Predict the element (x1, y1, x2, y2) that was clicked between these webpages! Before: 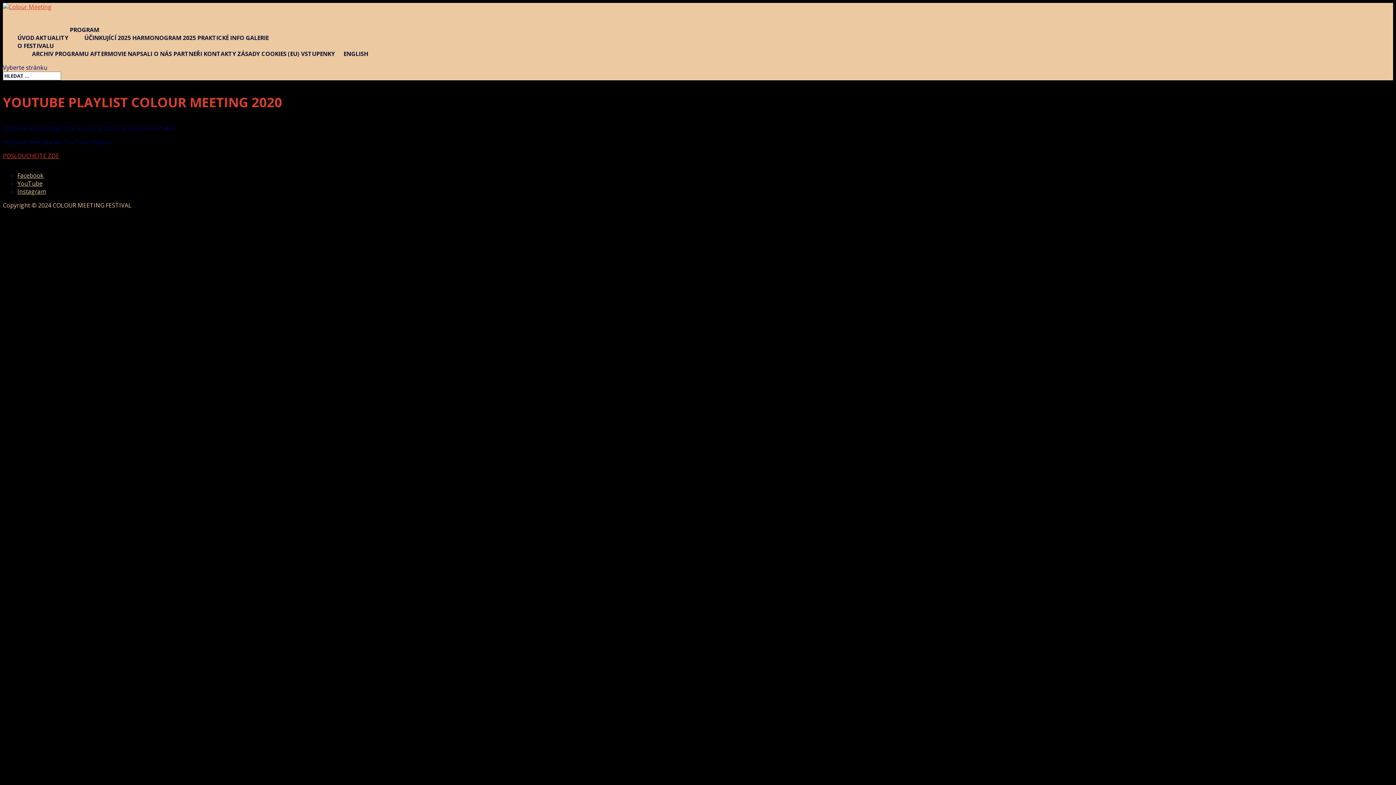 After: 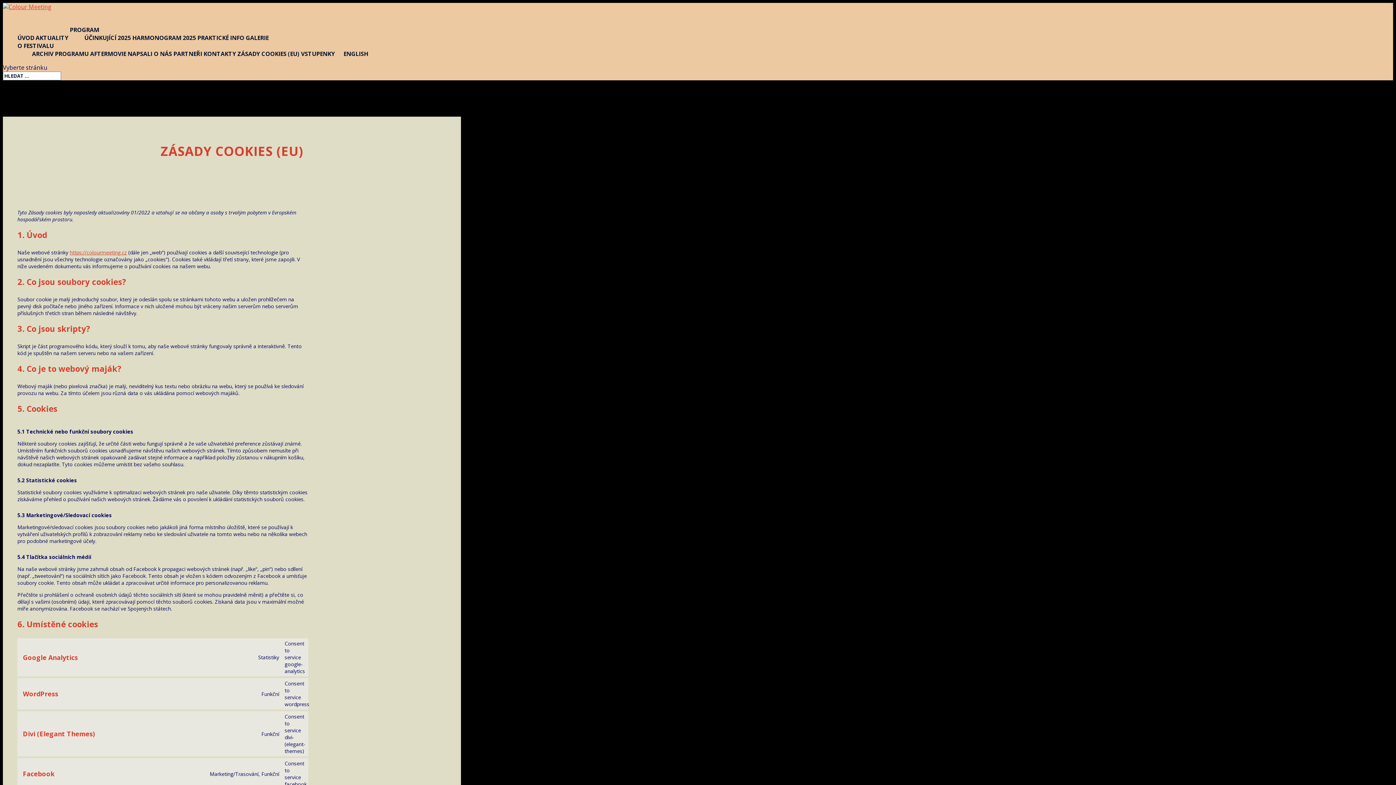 Action: label: ZÁSADY COOKIES (EU) bbox: (237, 49, 299, 57)